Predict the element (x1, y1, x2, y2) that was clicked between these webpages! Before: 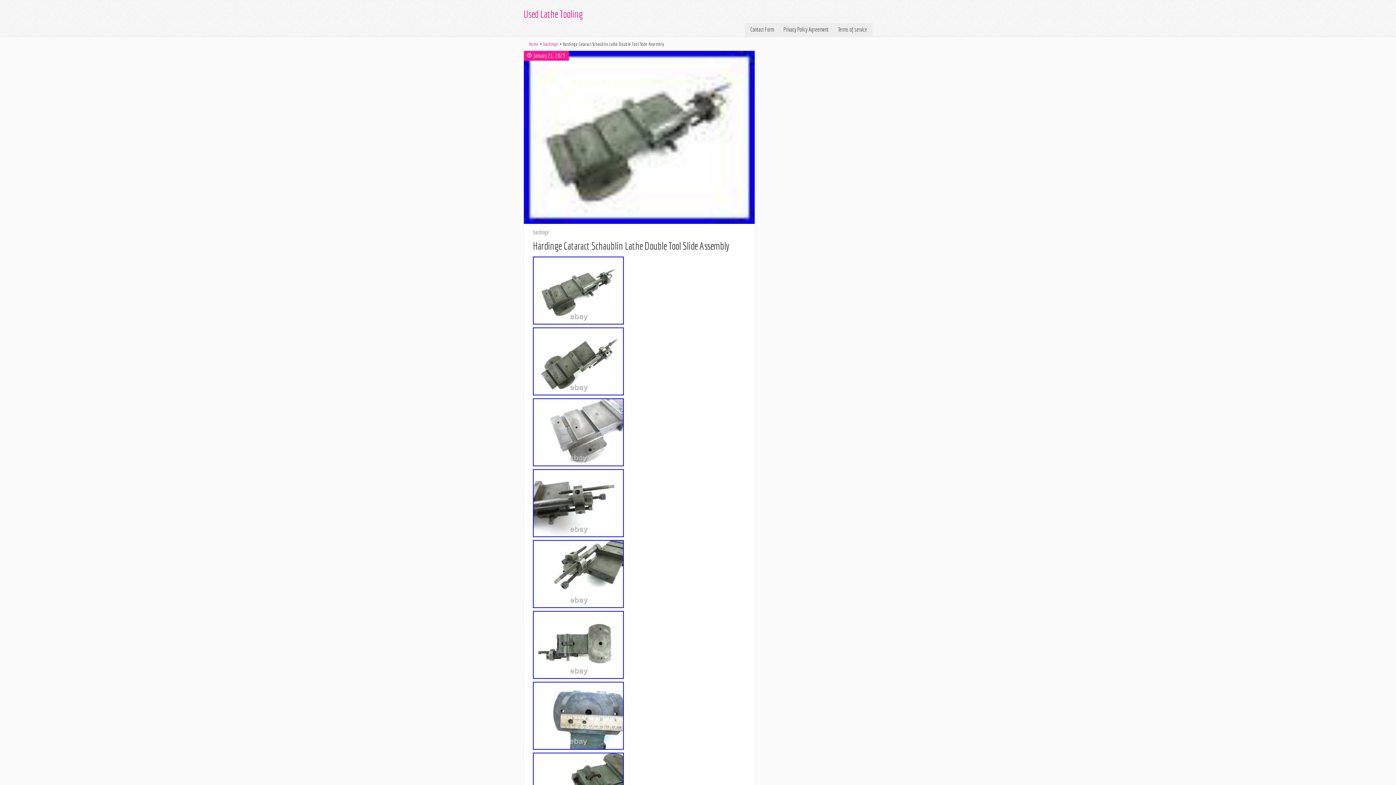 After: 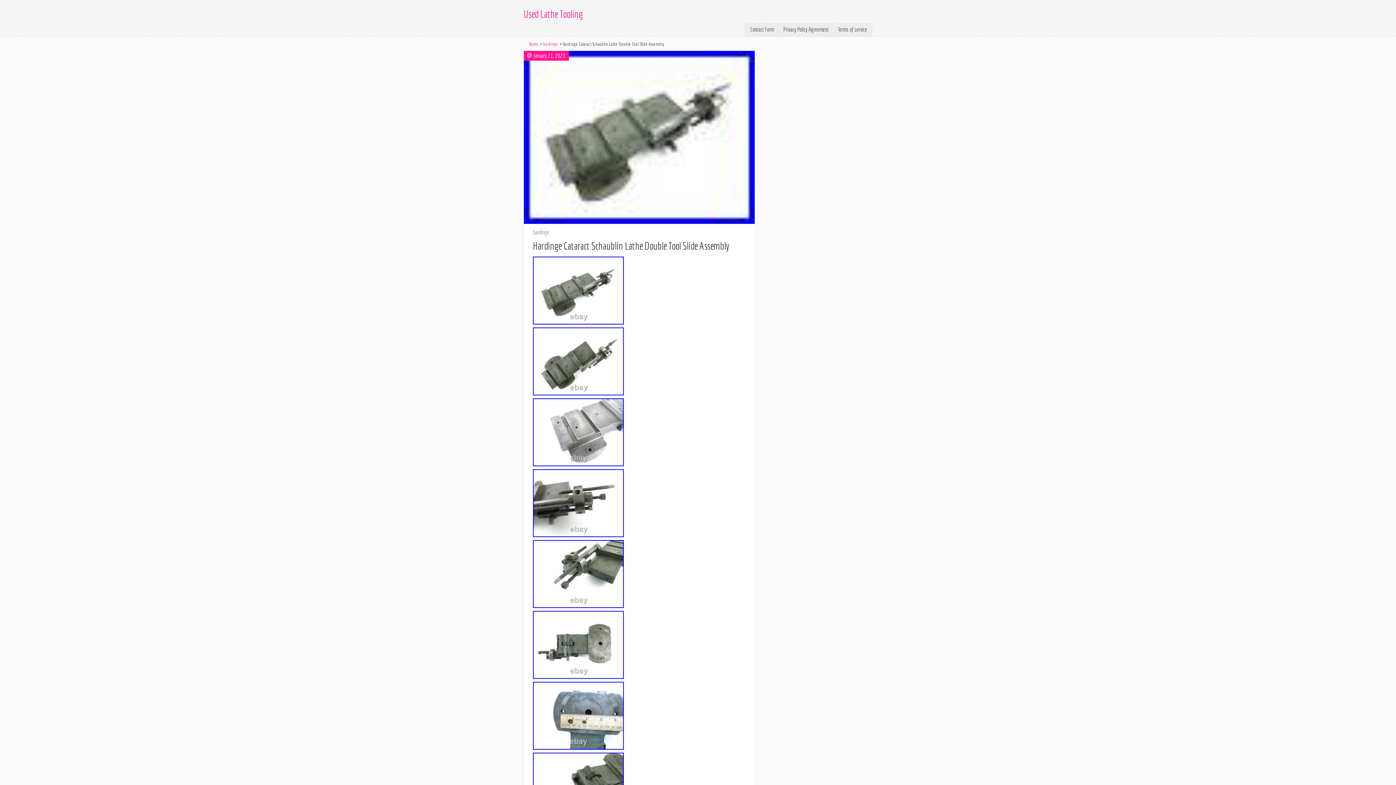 Action: bbox: (533, 673, 624, 680)